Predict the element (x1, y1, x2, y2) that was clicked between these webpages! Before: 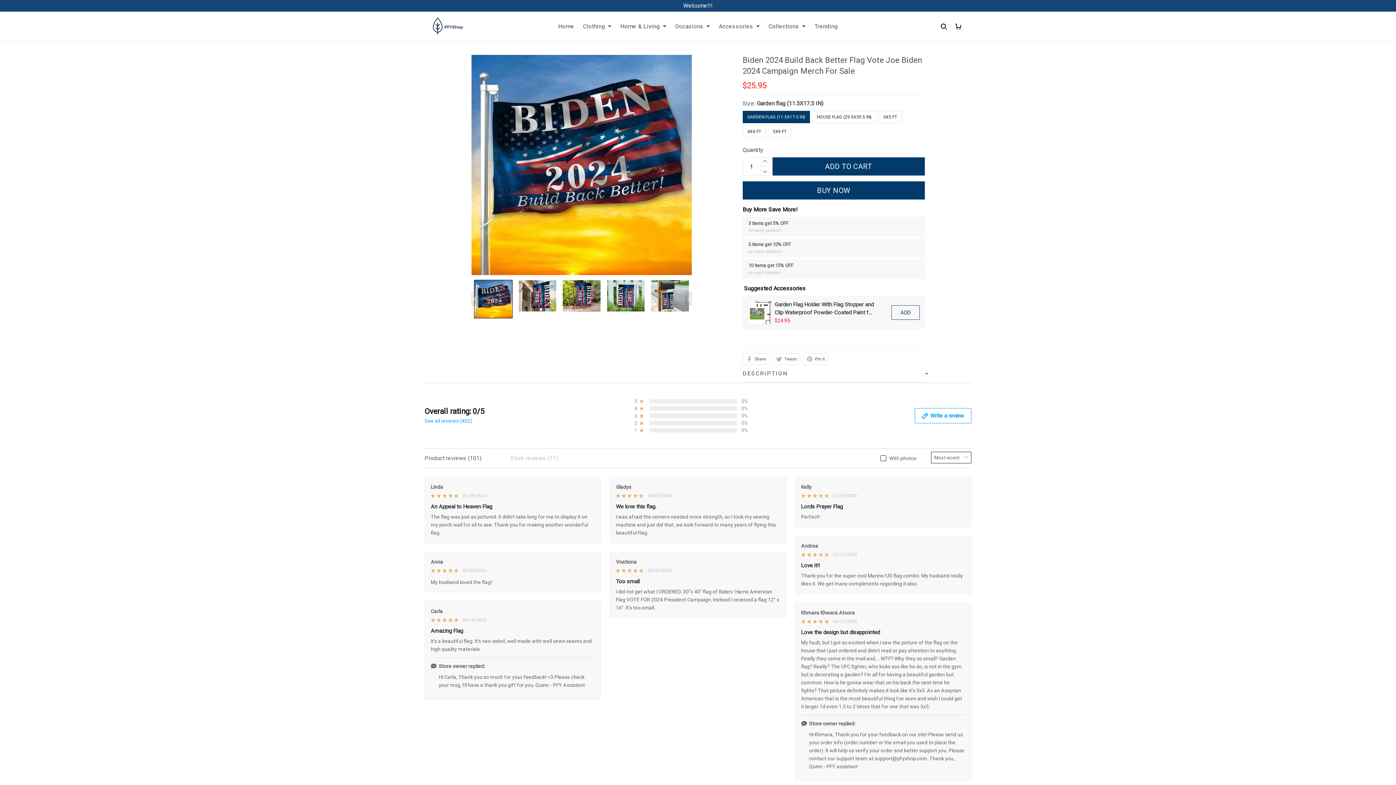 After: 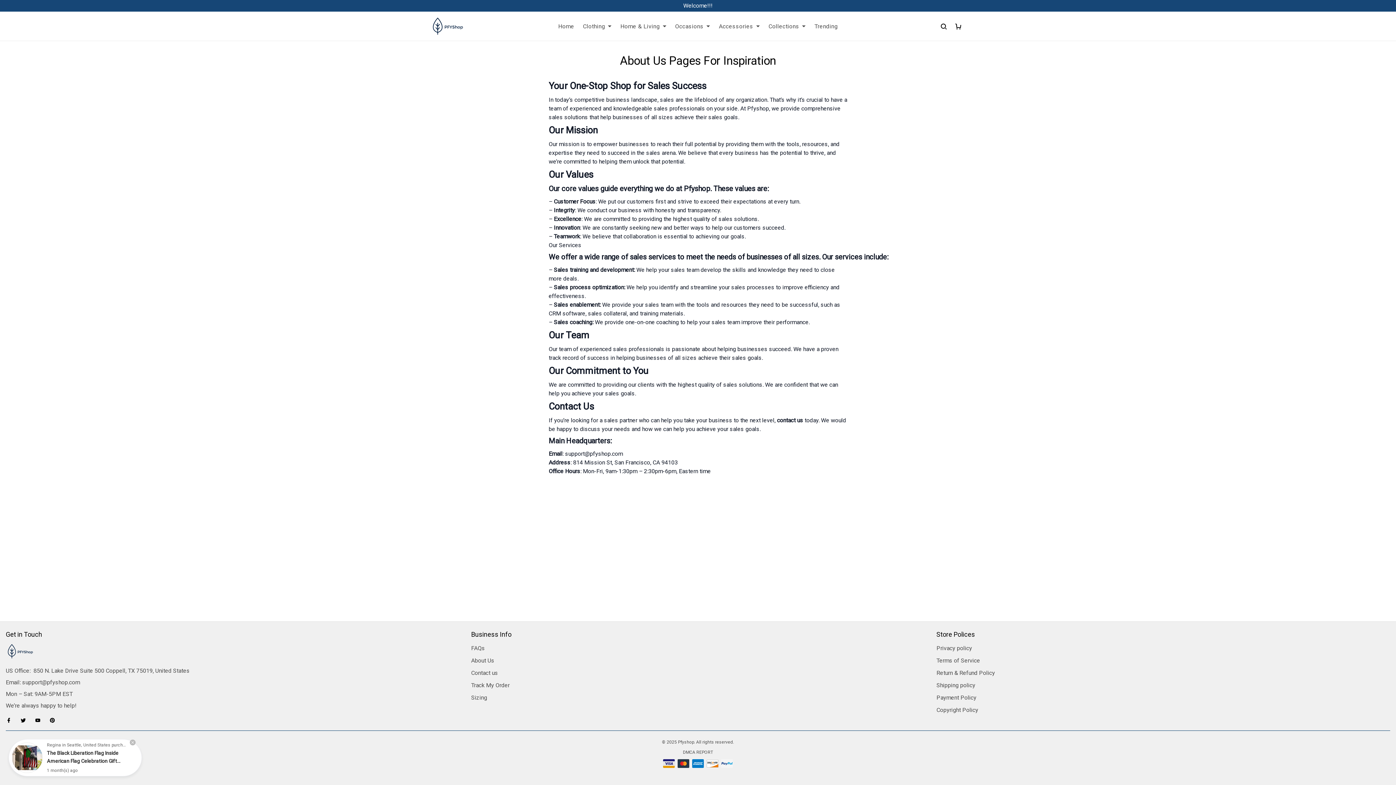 Action: label: About Us bbox: (471, 651, 494, 658)